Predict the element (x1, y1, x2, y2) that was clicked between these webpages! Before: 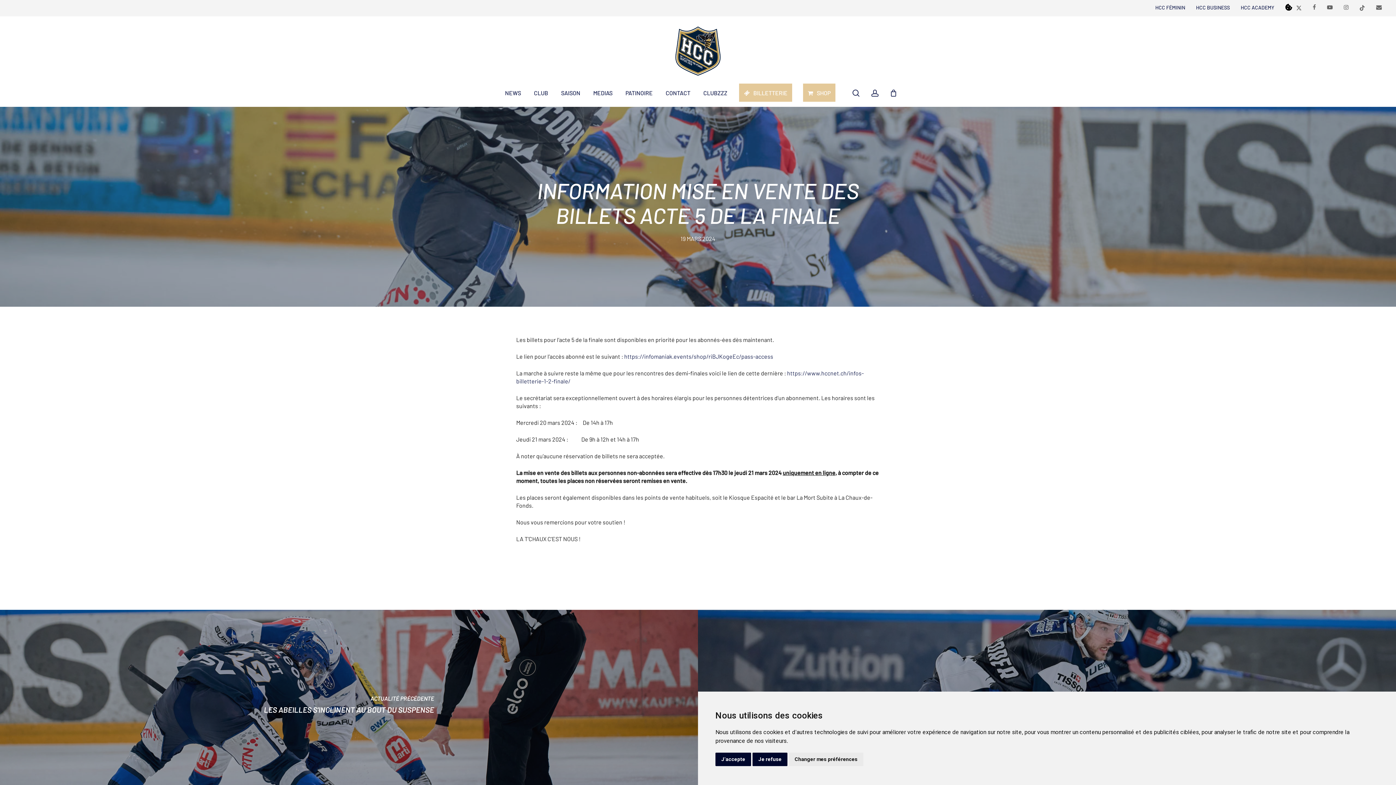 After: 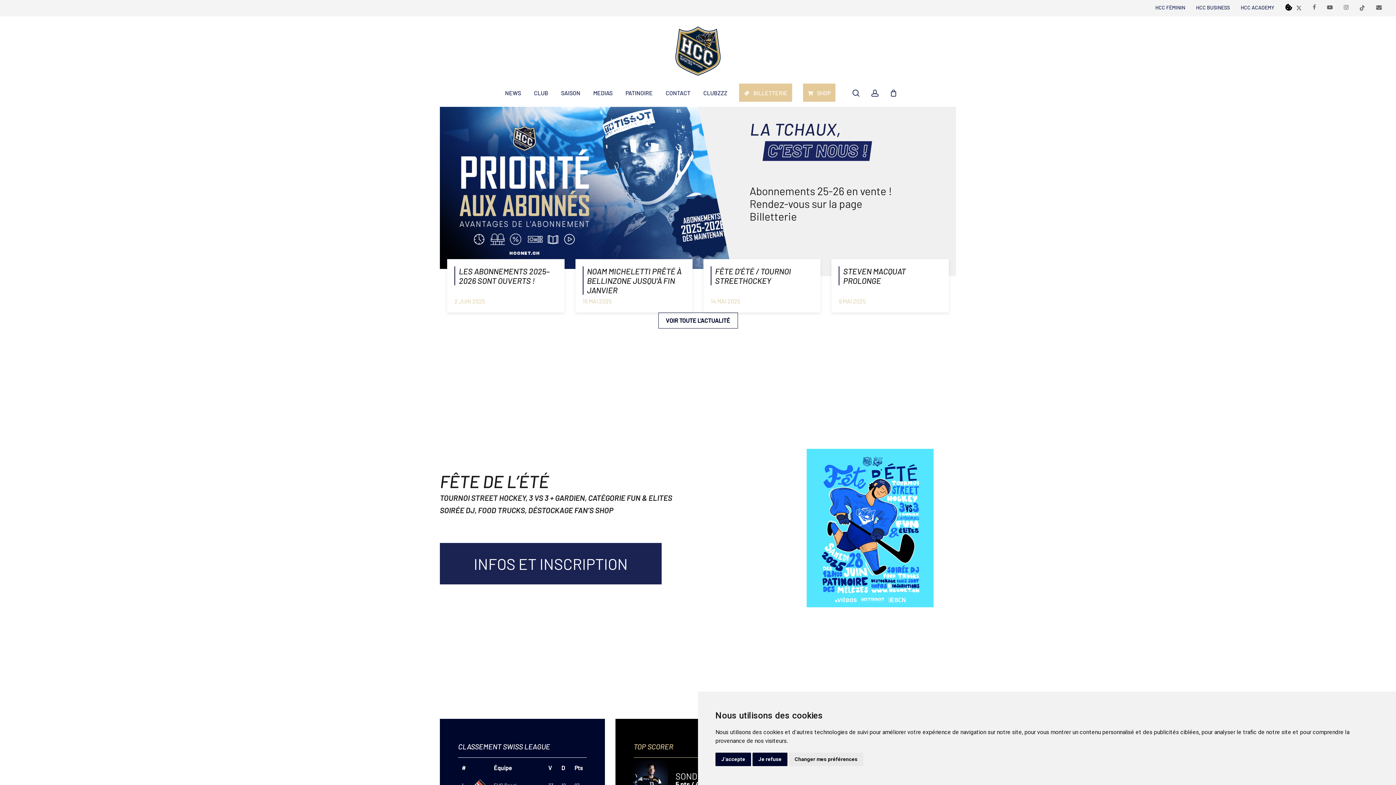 Action: bbox: (675, 26, 720, 75)